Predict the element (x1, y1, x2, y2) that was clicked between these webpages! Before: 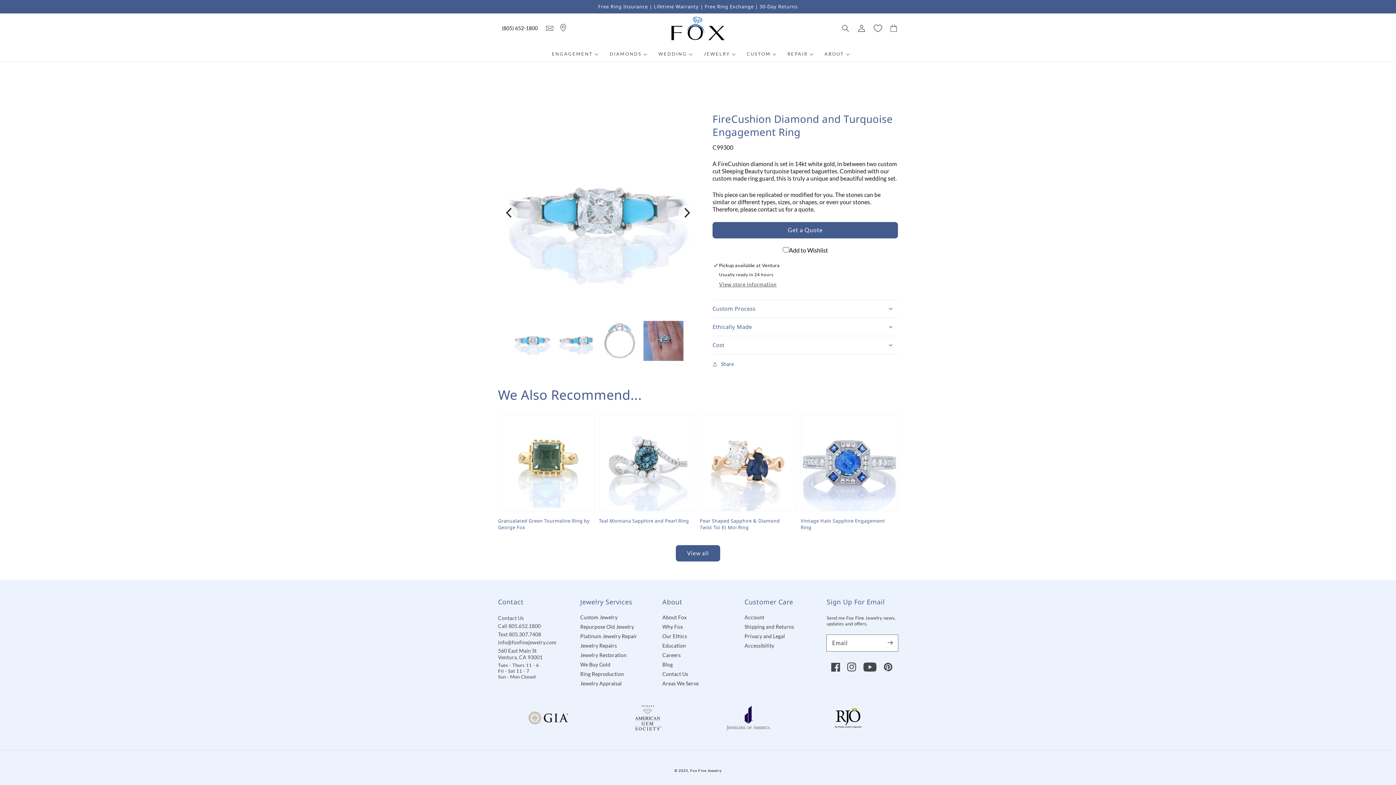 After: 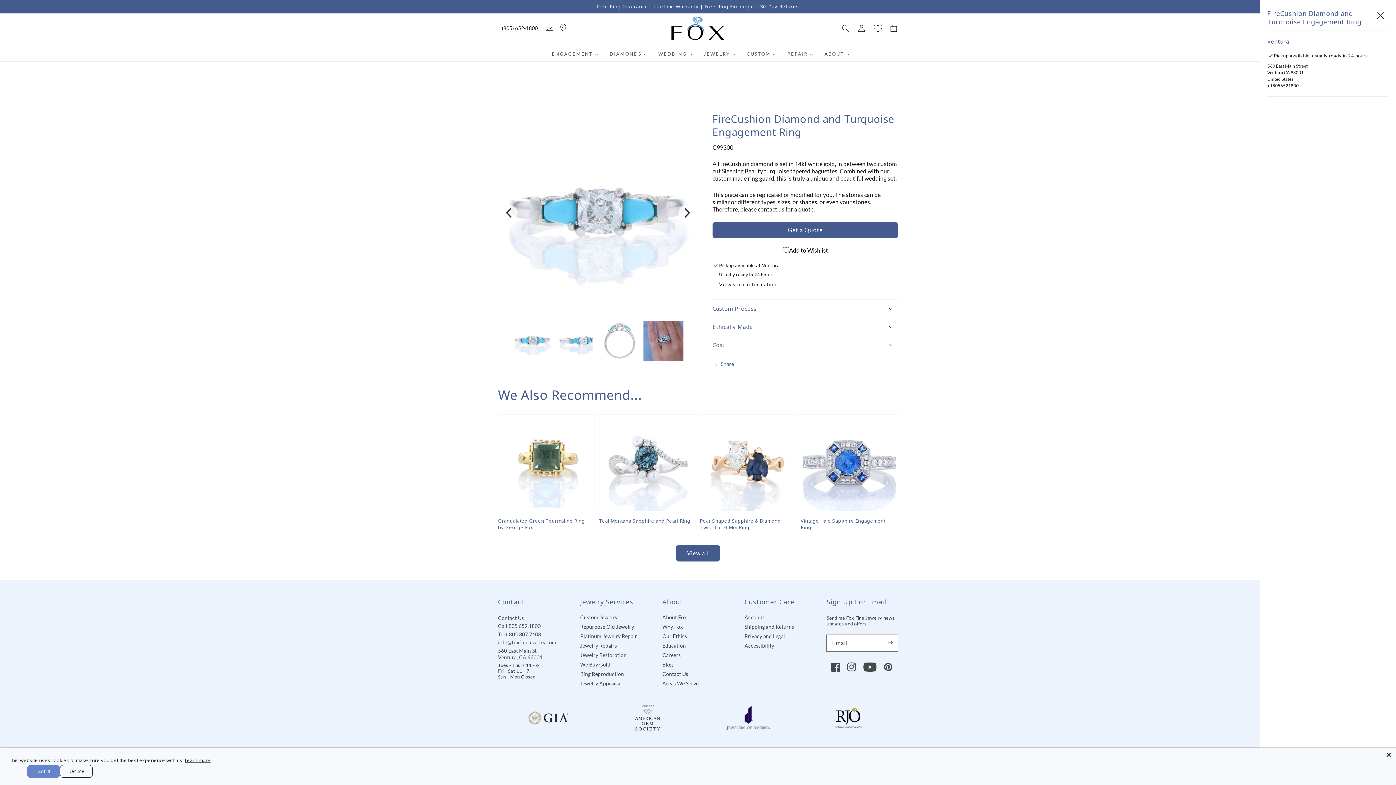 Action: bbox: (719, 249, 776, 256) label: View store information